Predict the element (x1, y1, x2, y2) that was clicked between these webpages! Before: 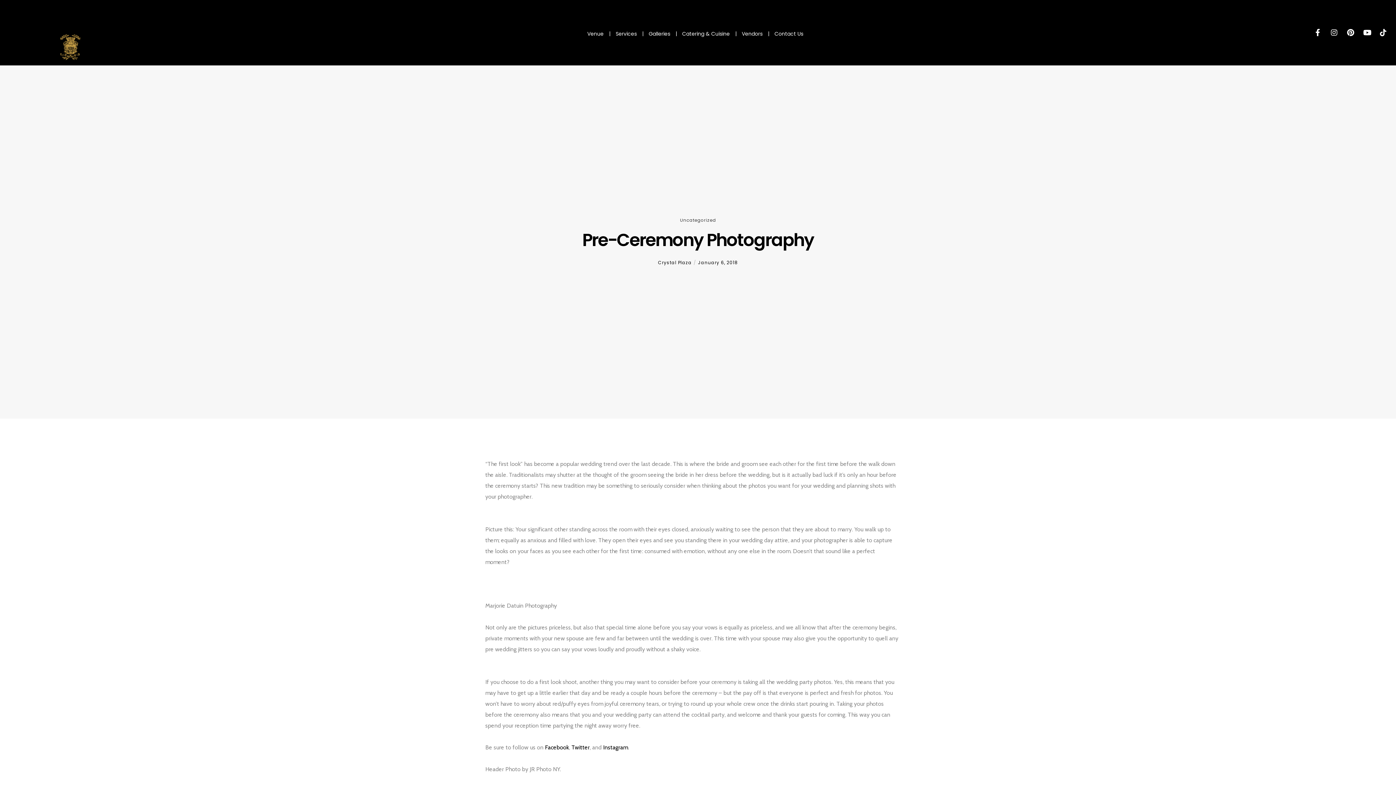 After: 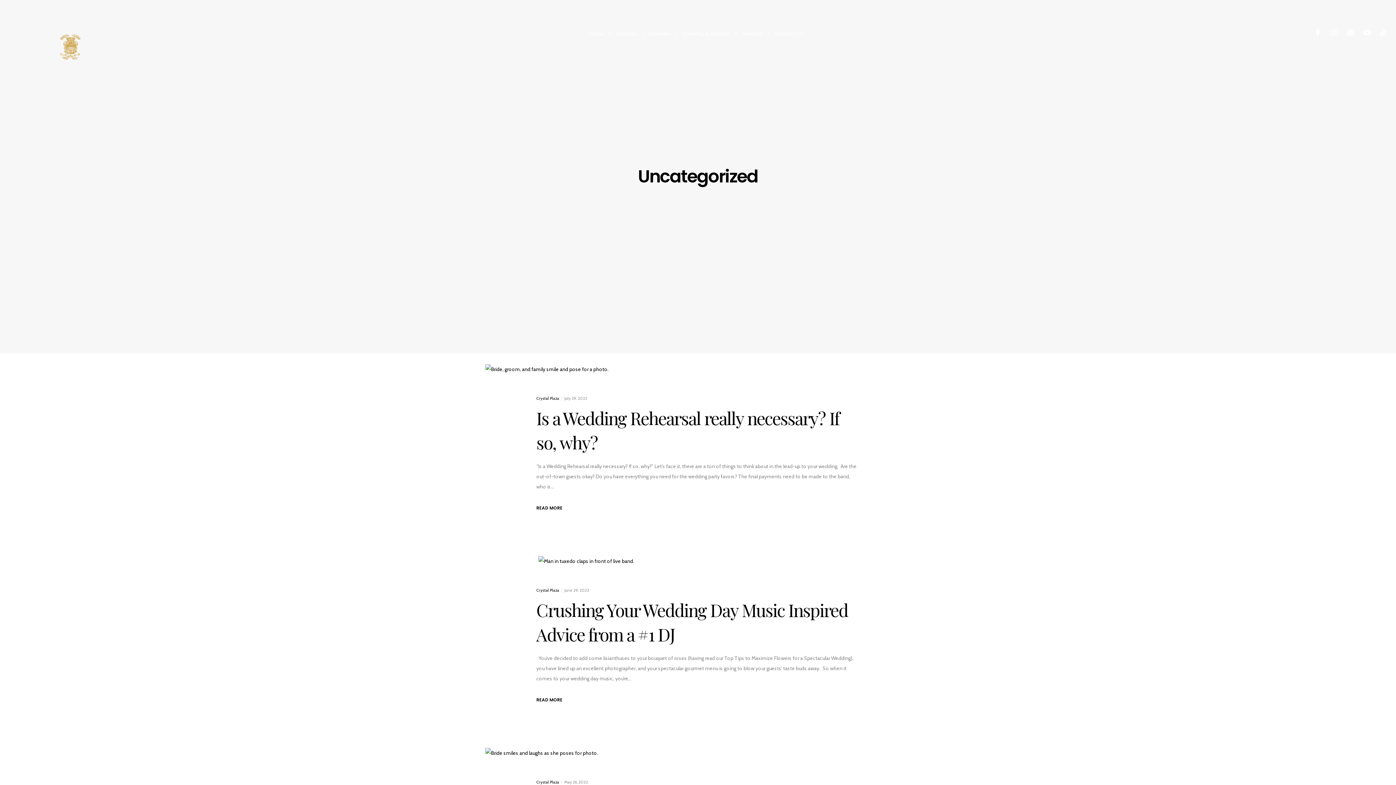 Action: label: Uncategorized bbox: (680, 217, 716, 223)